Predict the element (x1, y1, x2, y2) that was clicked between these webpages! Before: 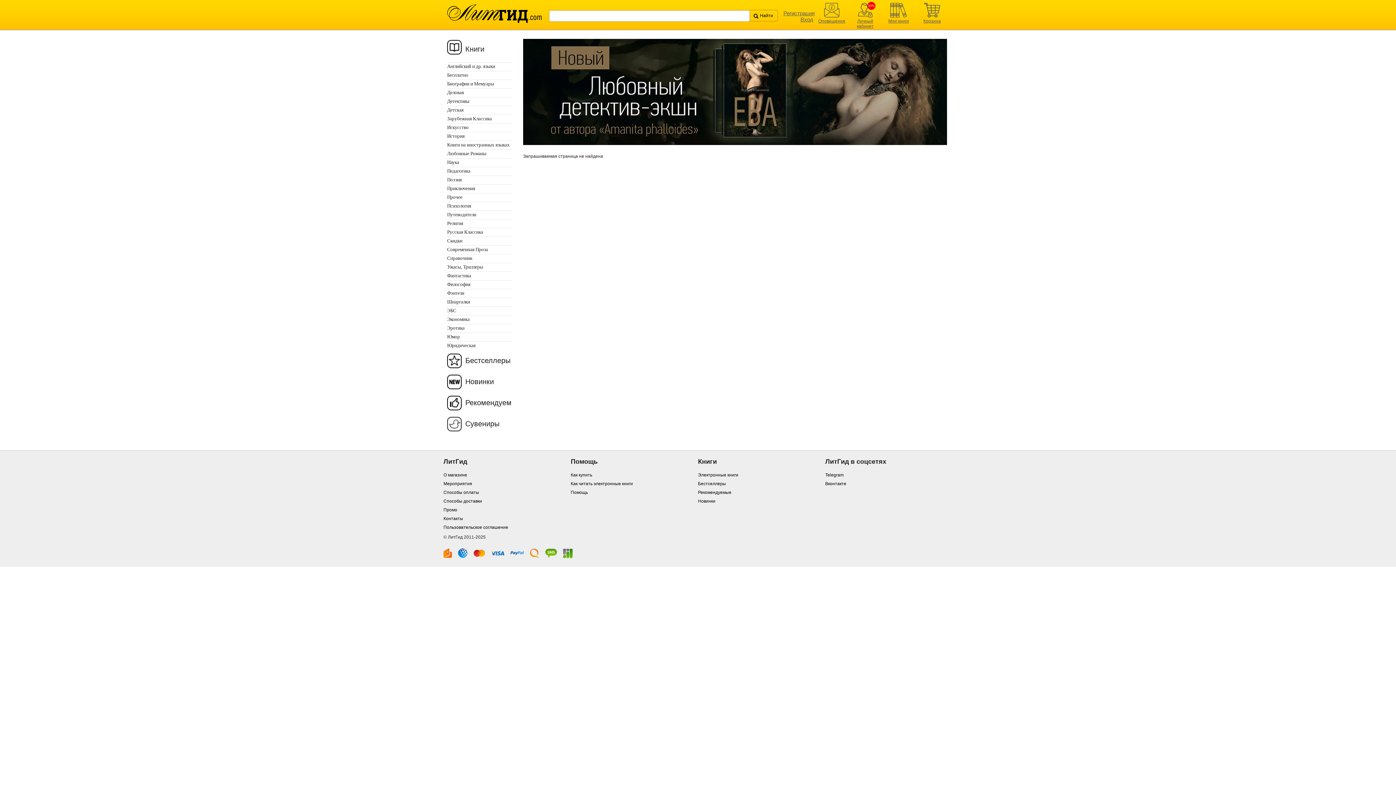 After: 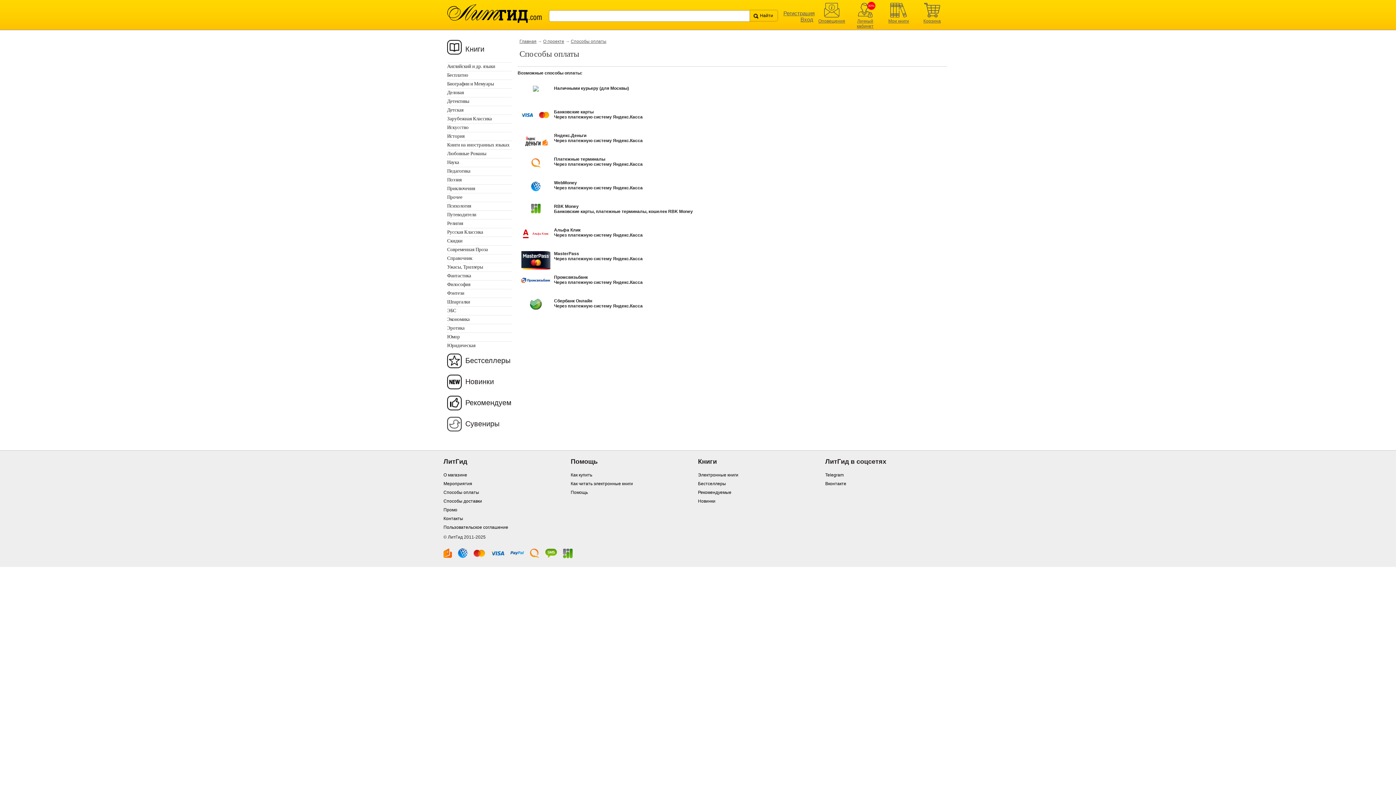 Action: bbox: (458, 550, 472, 556)